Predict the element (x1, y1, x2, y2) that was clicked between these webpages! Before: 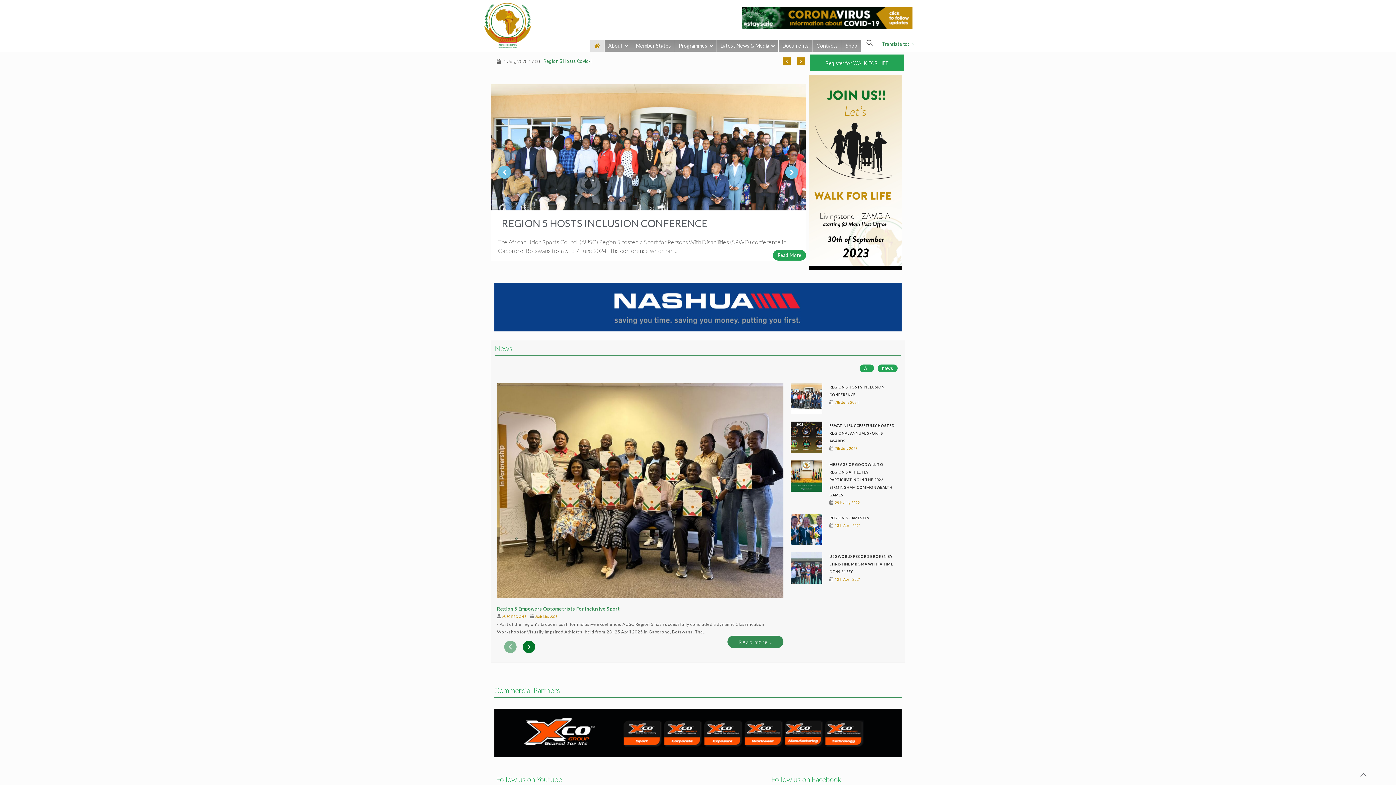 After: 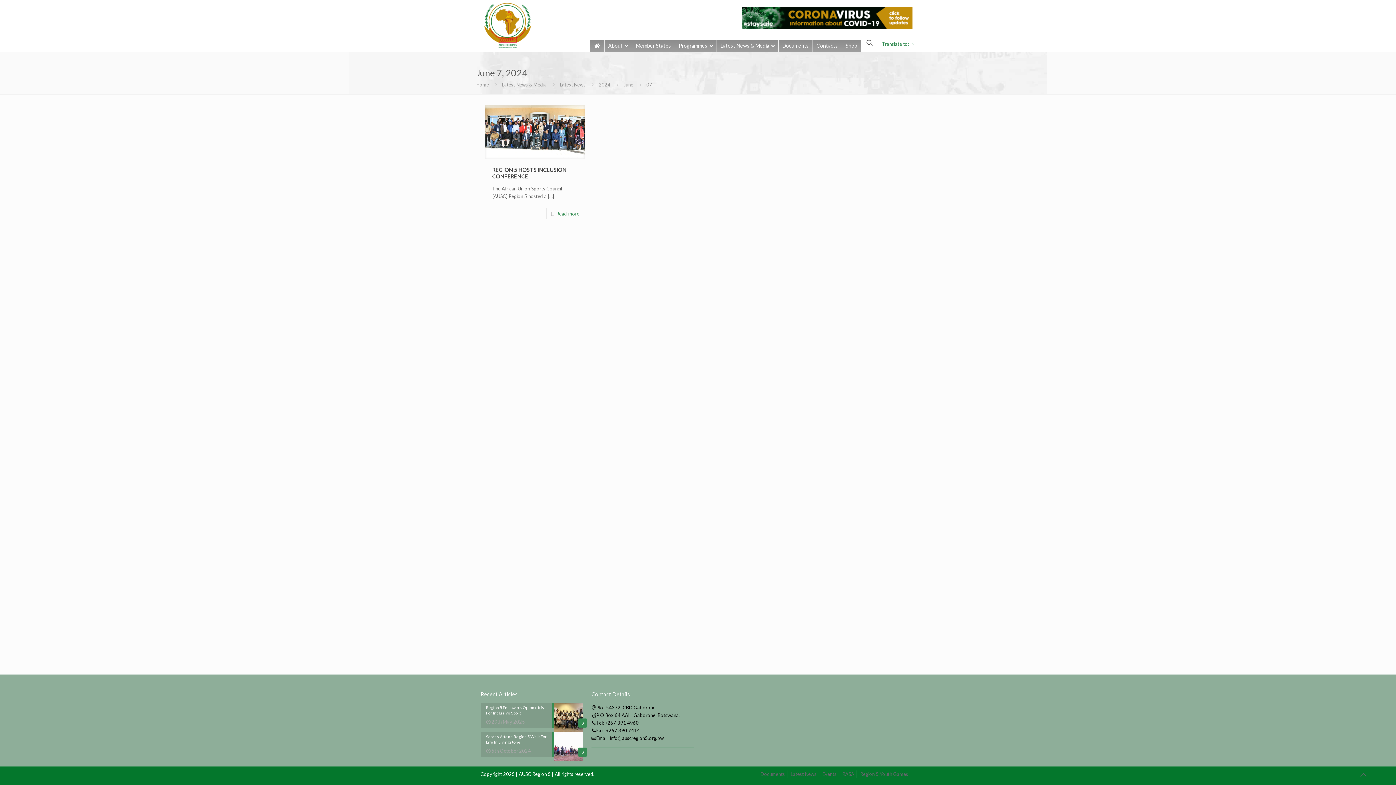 Action: bbox: (835, 400, 859, 404) label: 7th June 2024